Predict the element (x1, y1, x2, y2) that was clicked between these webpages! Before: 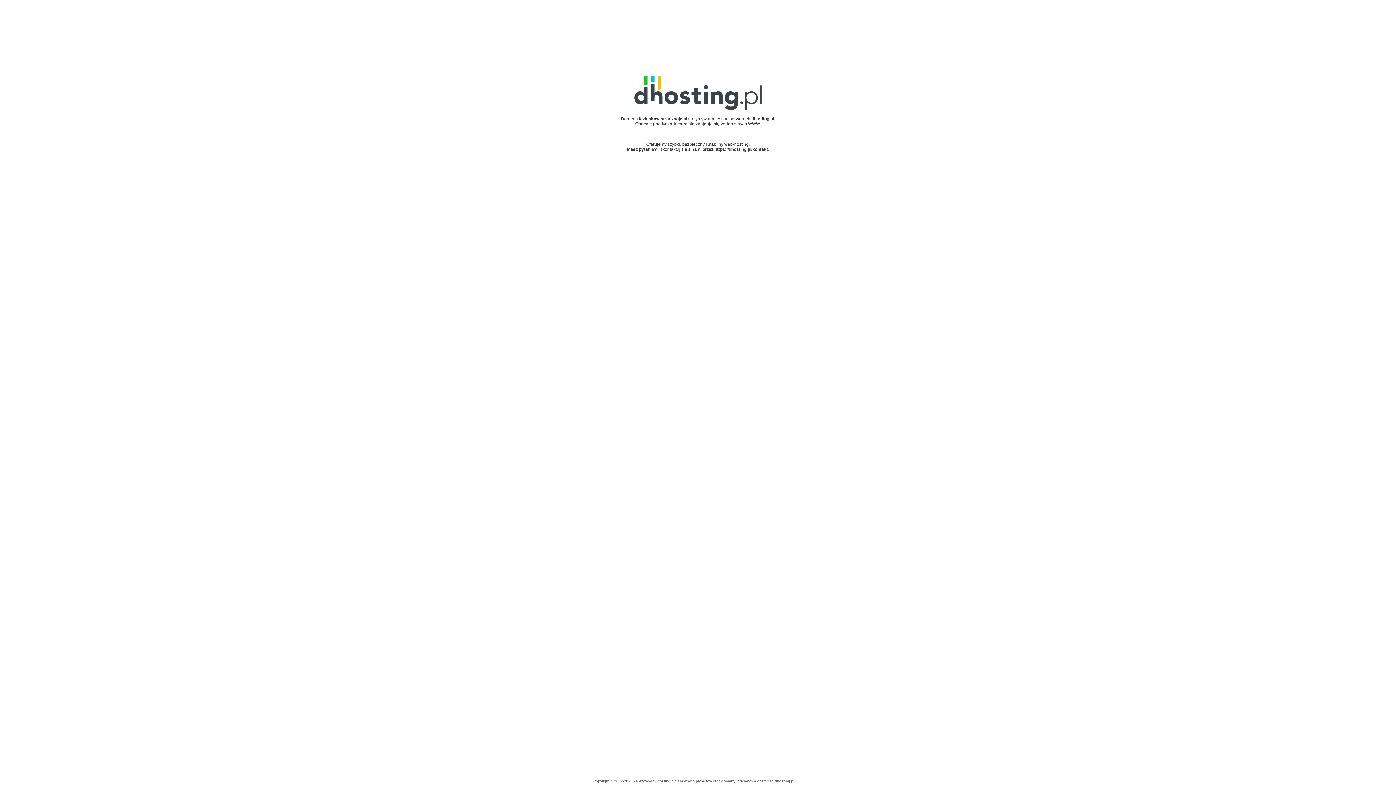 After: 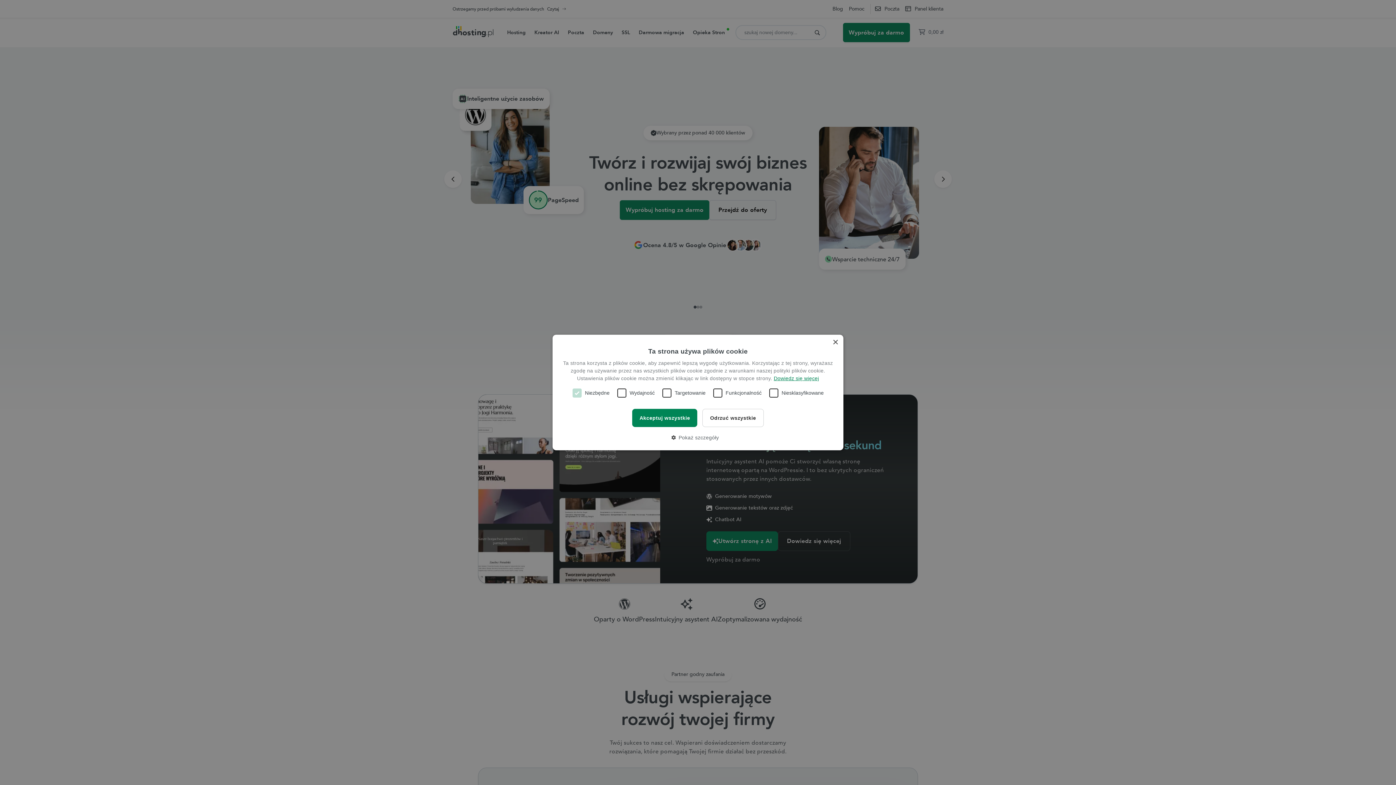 Action: bbox: (751, 116, 774, 121) label: dhosting.pl